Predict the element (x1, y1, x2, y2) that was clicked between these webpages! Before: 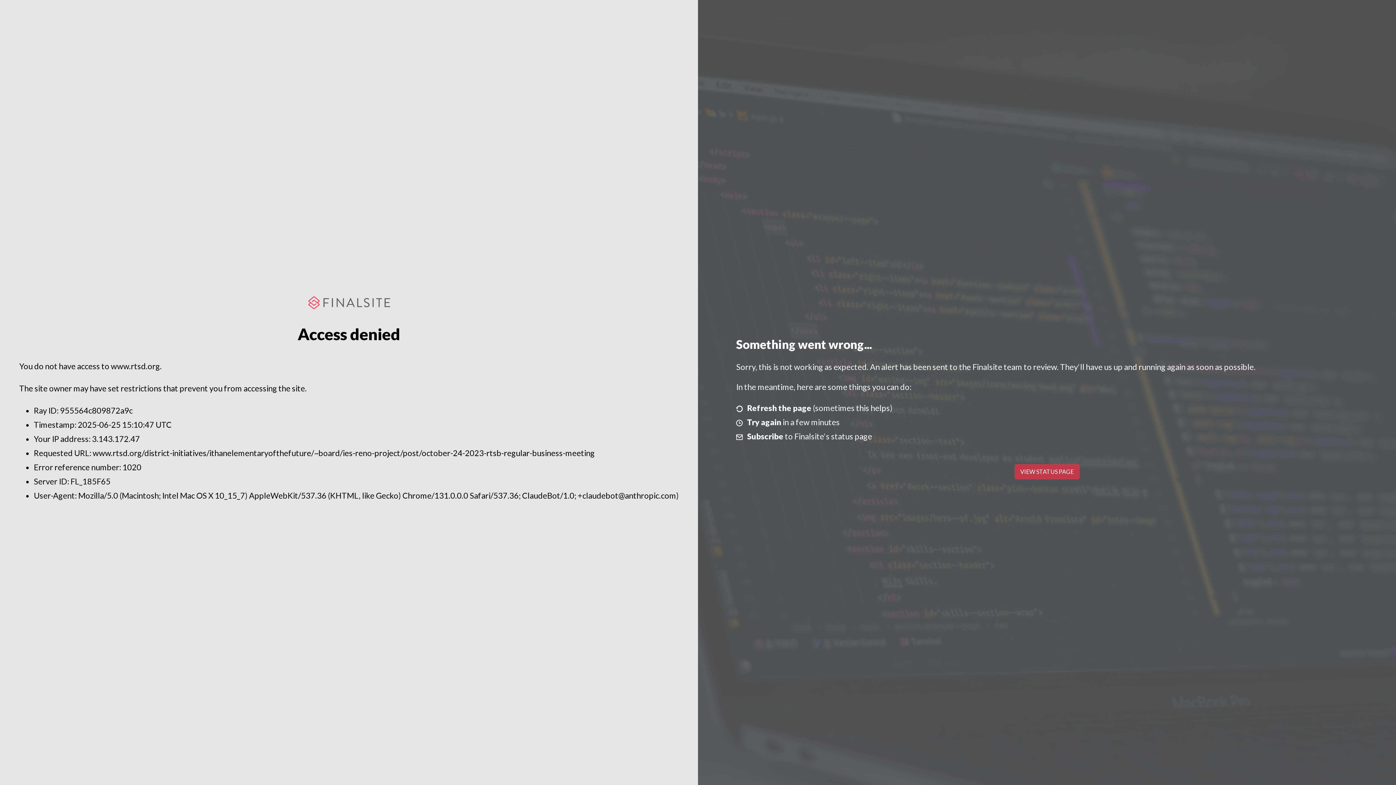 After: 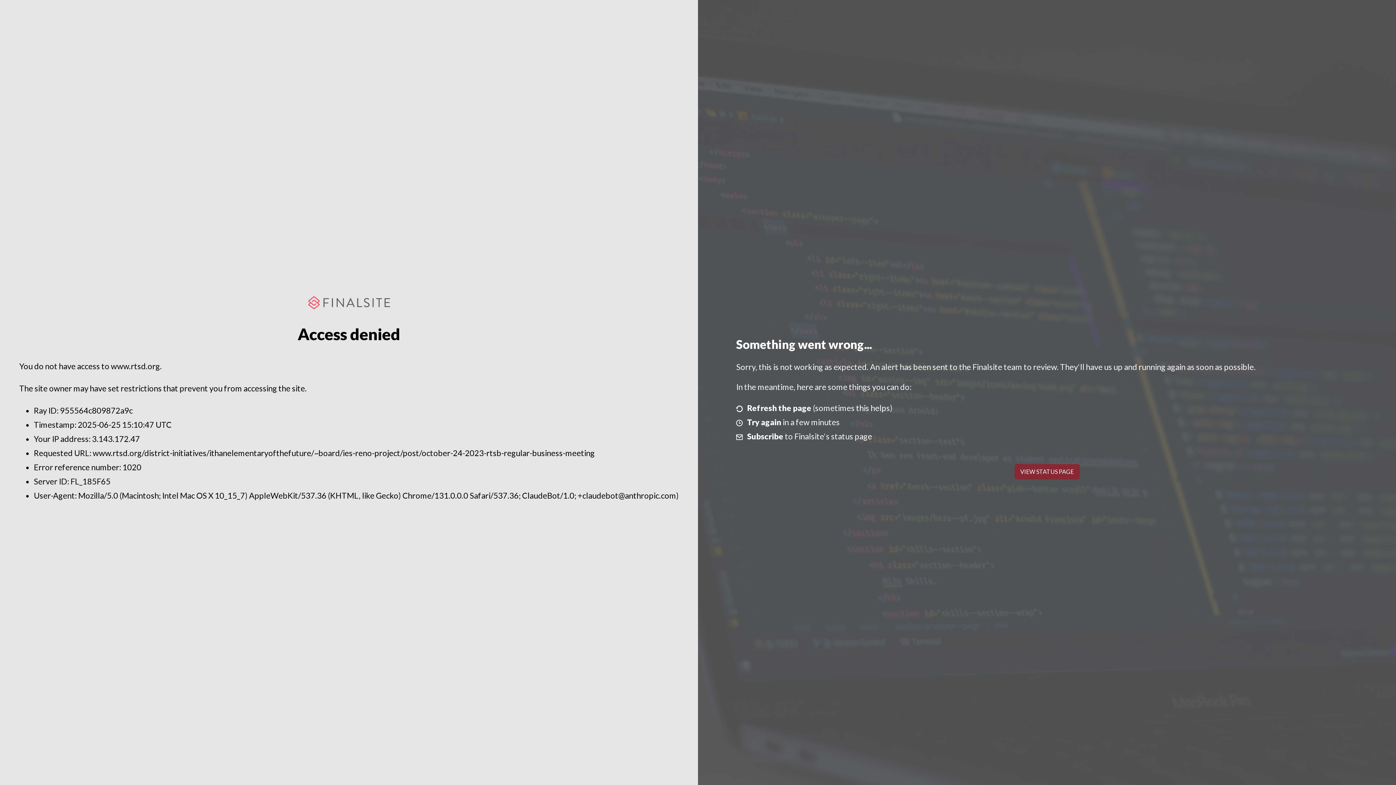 Action: bbox: (1014, 464, 1079, 479) label: VIEW STATUS PAGE